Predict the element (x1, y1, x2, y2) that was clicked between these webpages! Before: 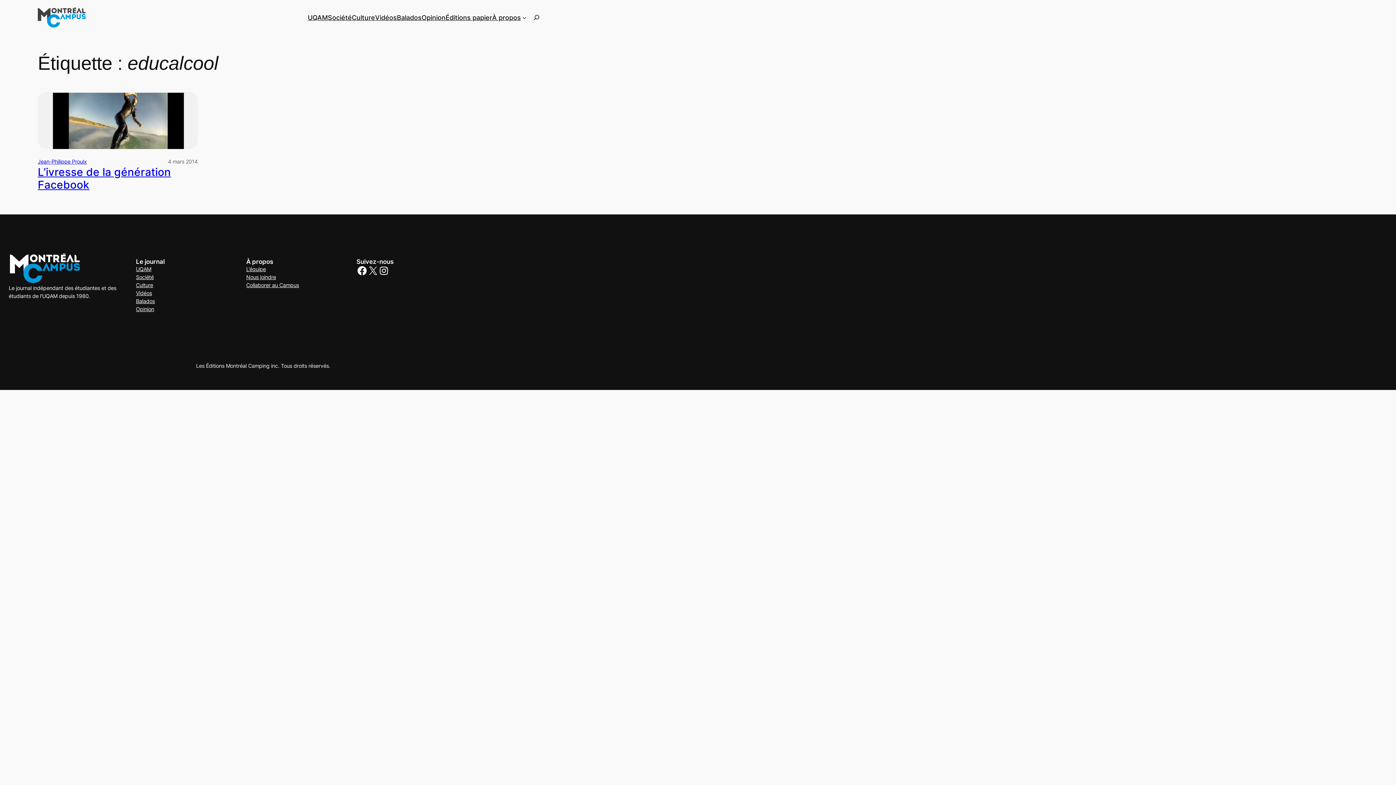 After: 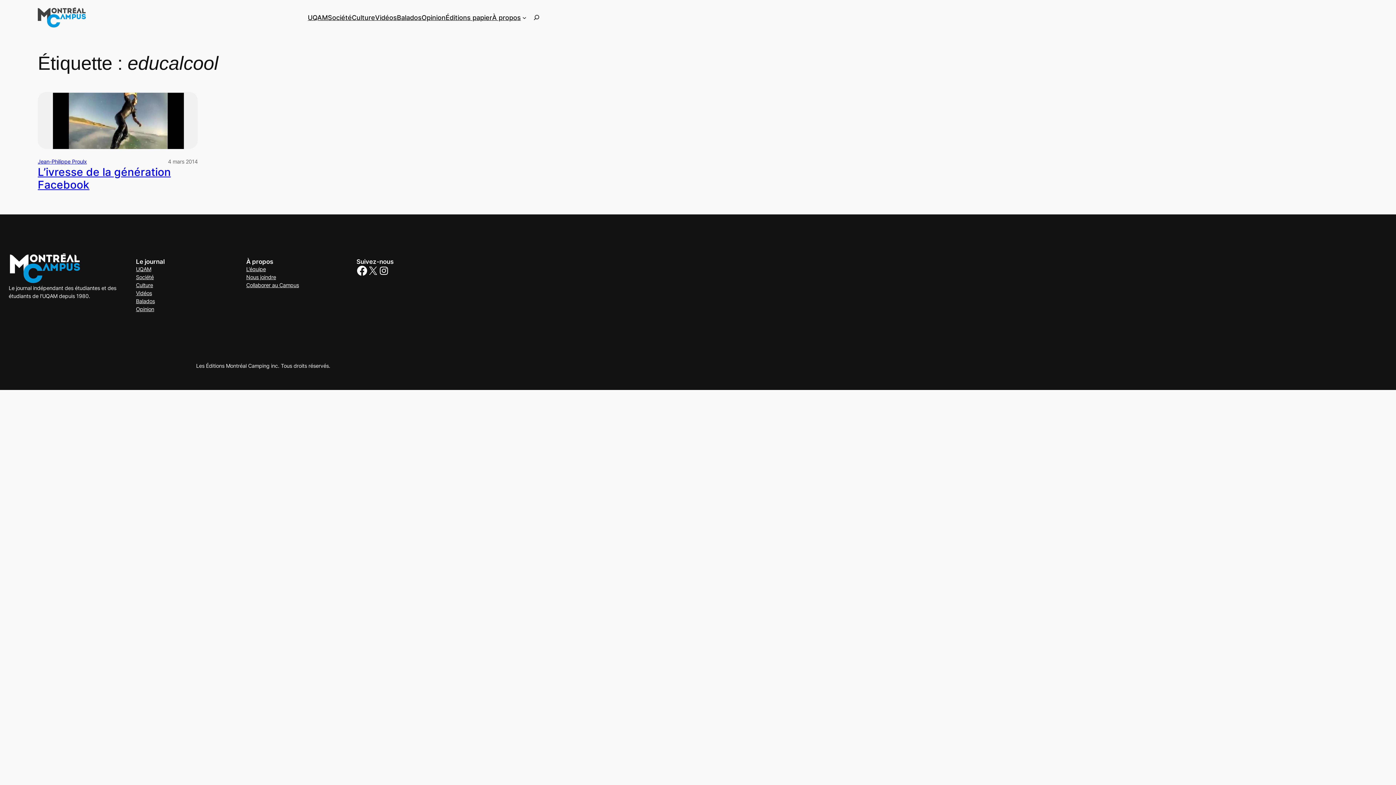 Action: label: Facebook bbox: (356, 265, 367, 276)